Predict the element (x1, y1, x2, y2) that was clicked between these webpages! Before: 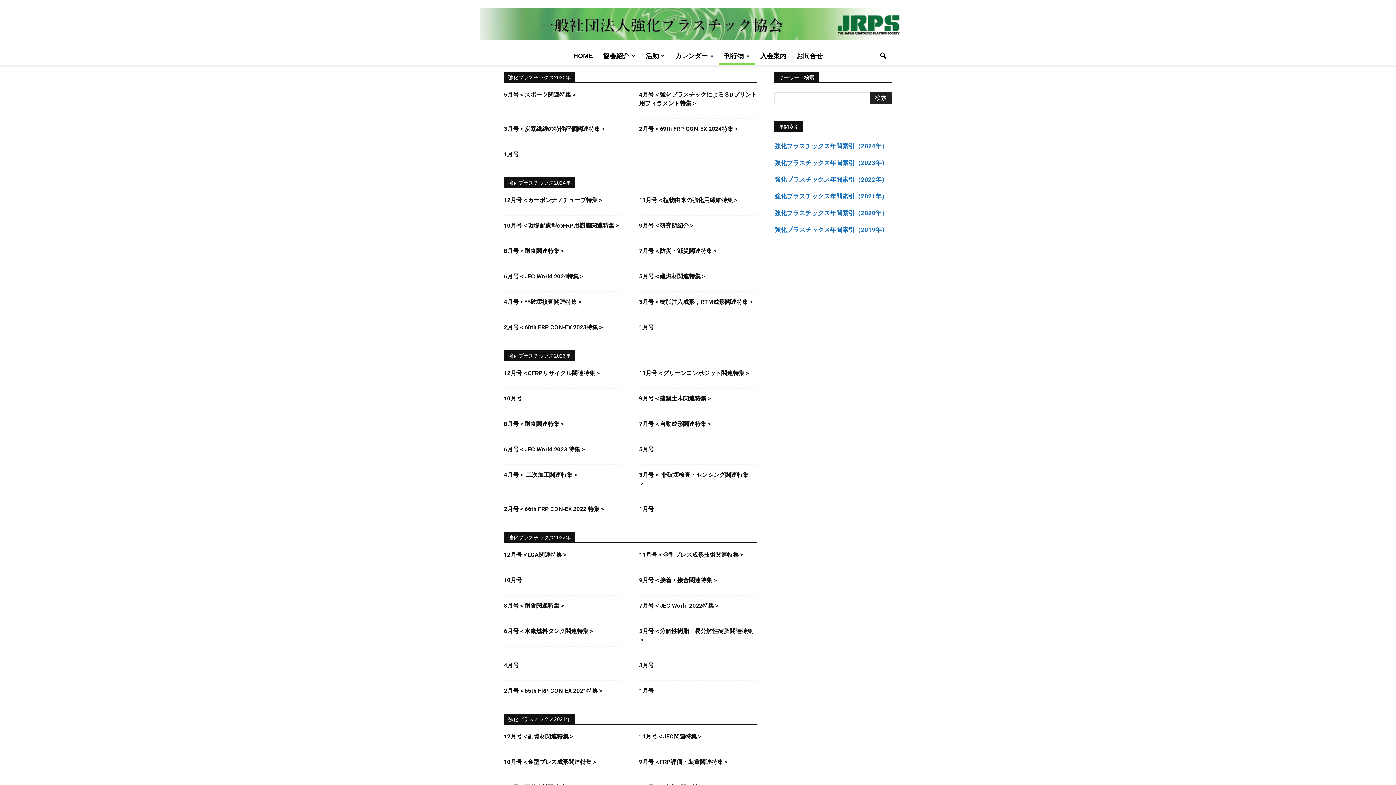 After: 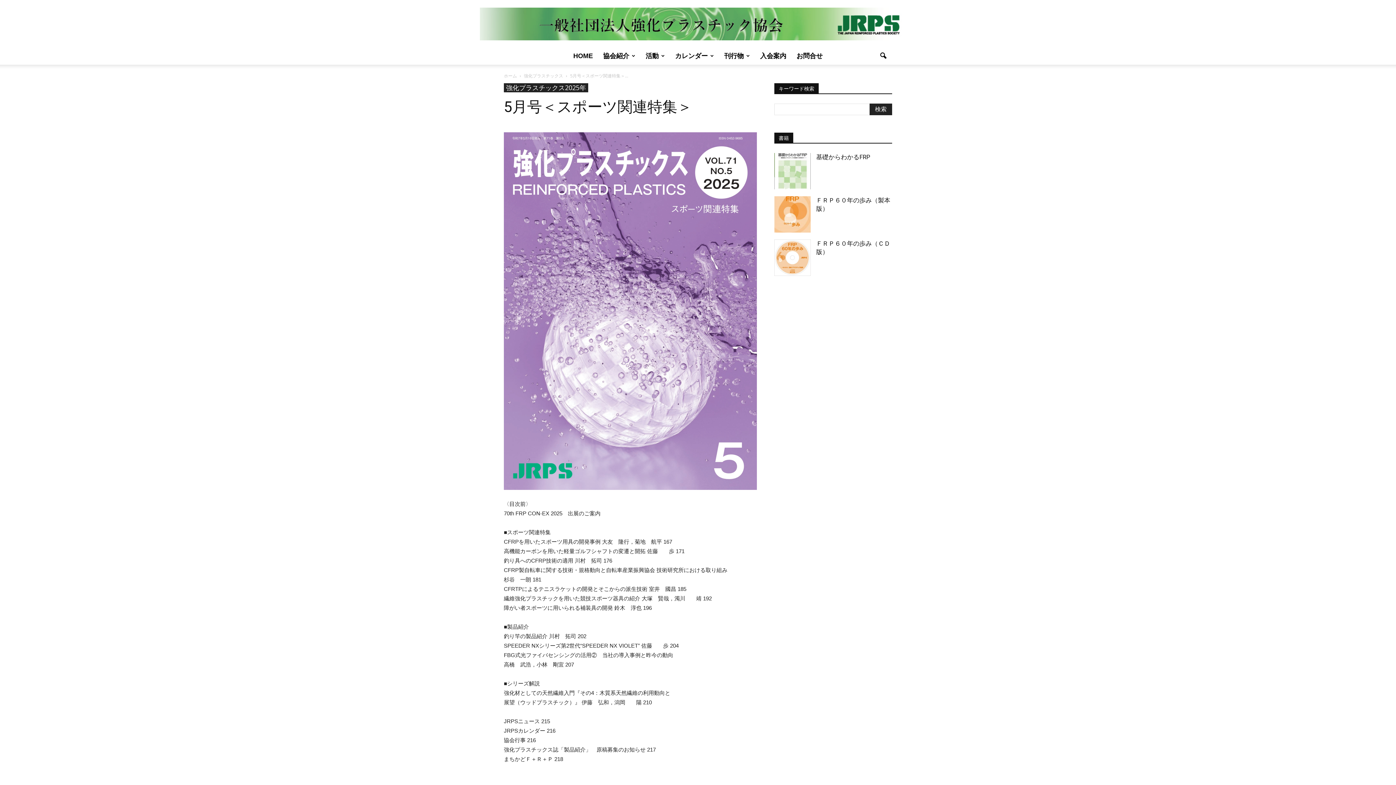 Action: bbox: (504, 91, 577, 98) label: 5月号＜スポーツ関連特集＞